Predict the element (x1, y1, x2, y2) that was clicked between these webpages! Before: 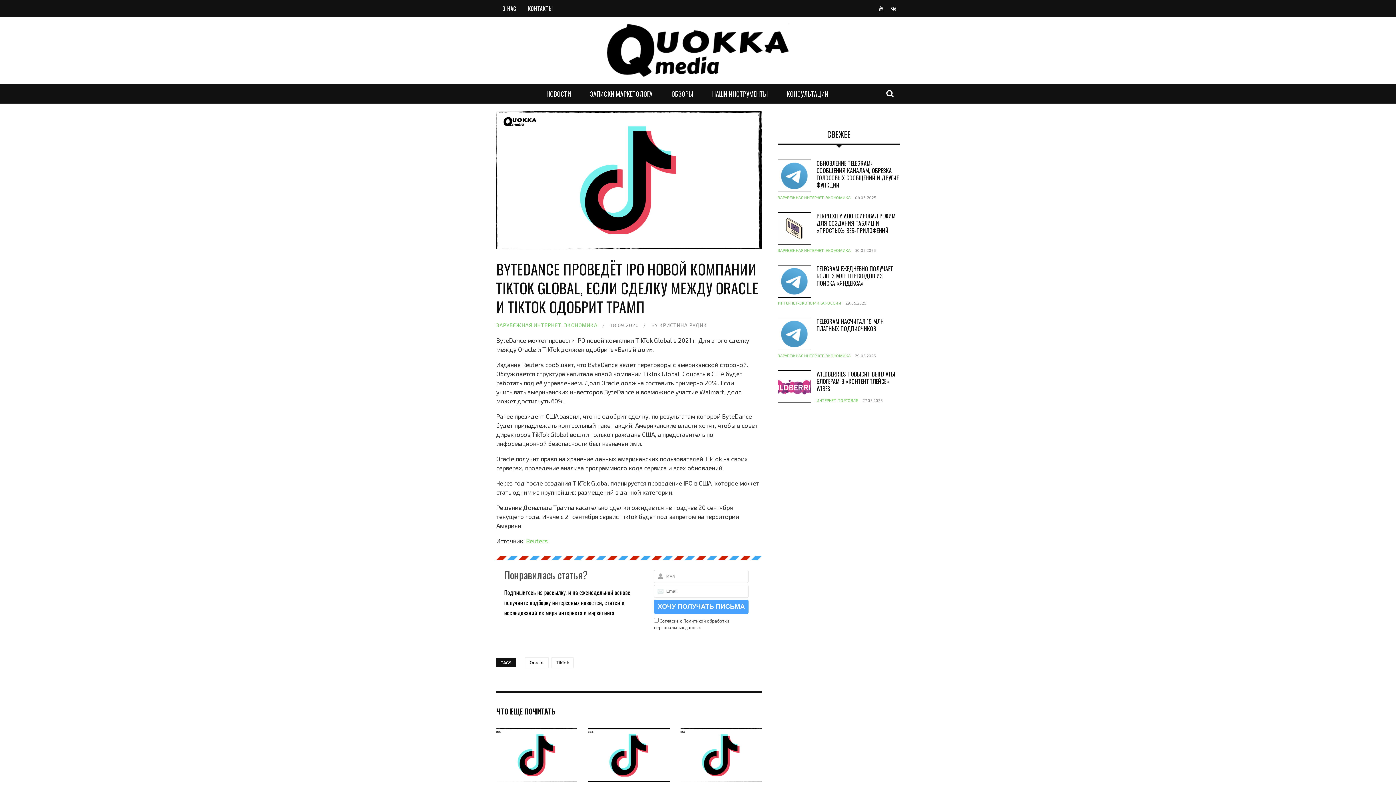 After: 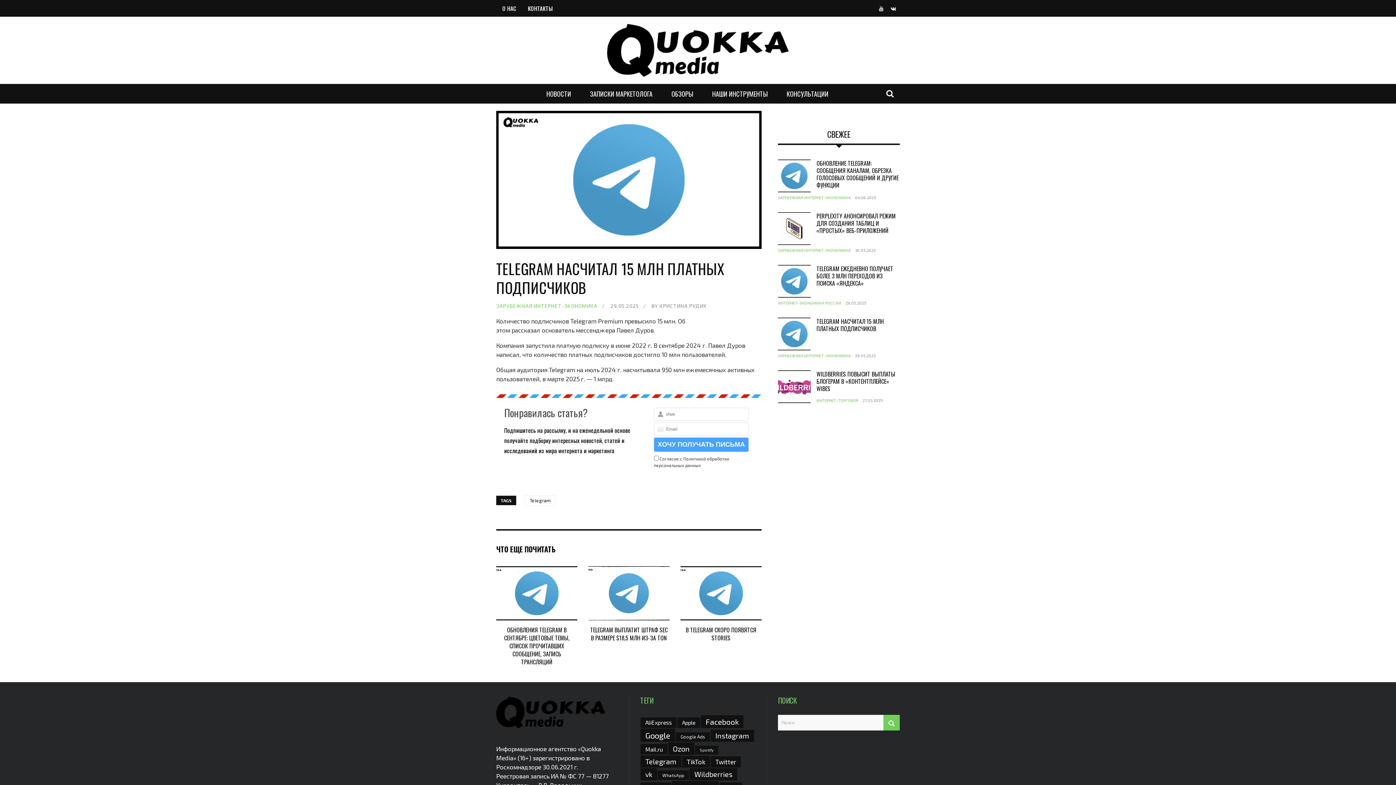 Action: bbox: (778, 317, 810, 350)